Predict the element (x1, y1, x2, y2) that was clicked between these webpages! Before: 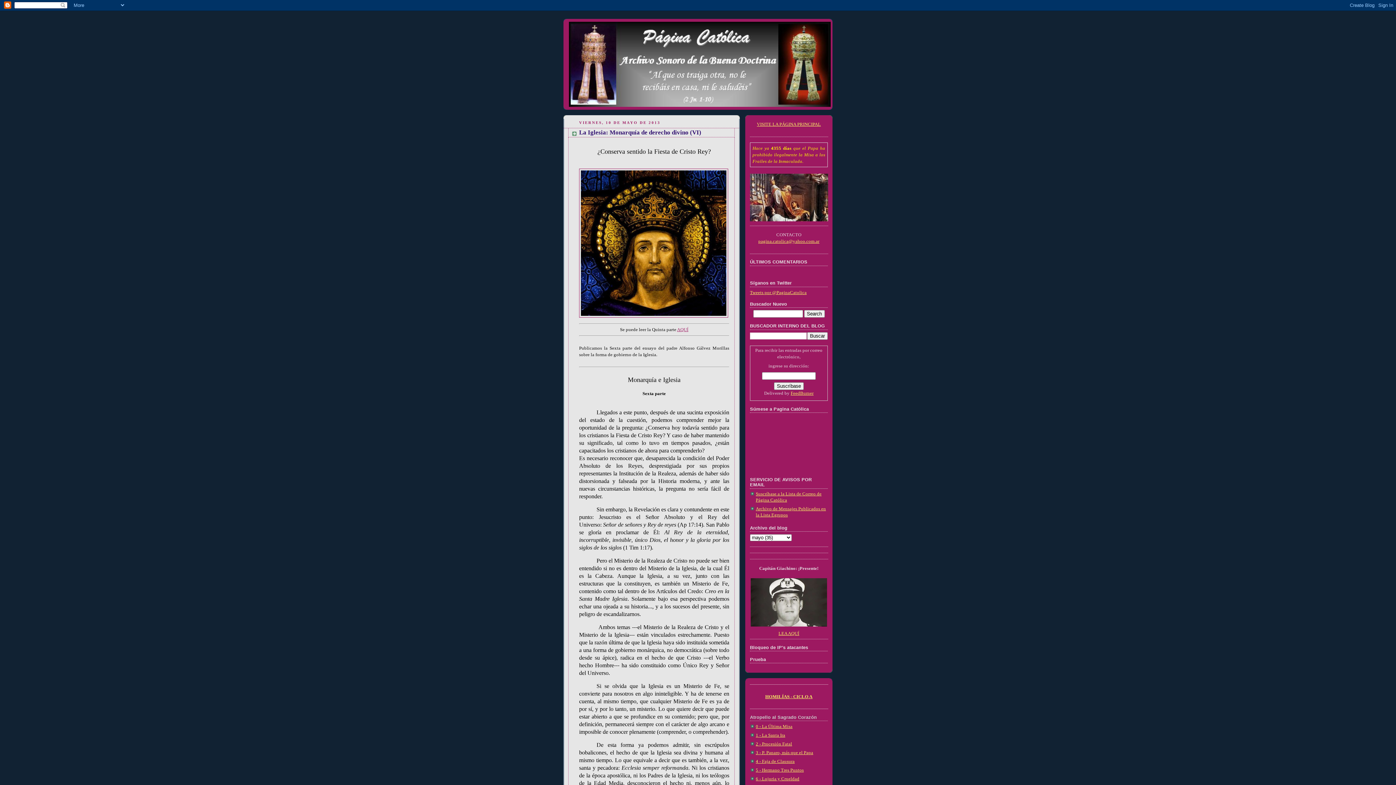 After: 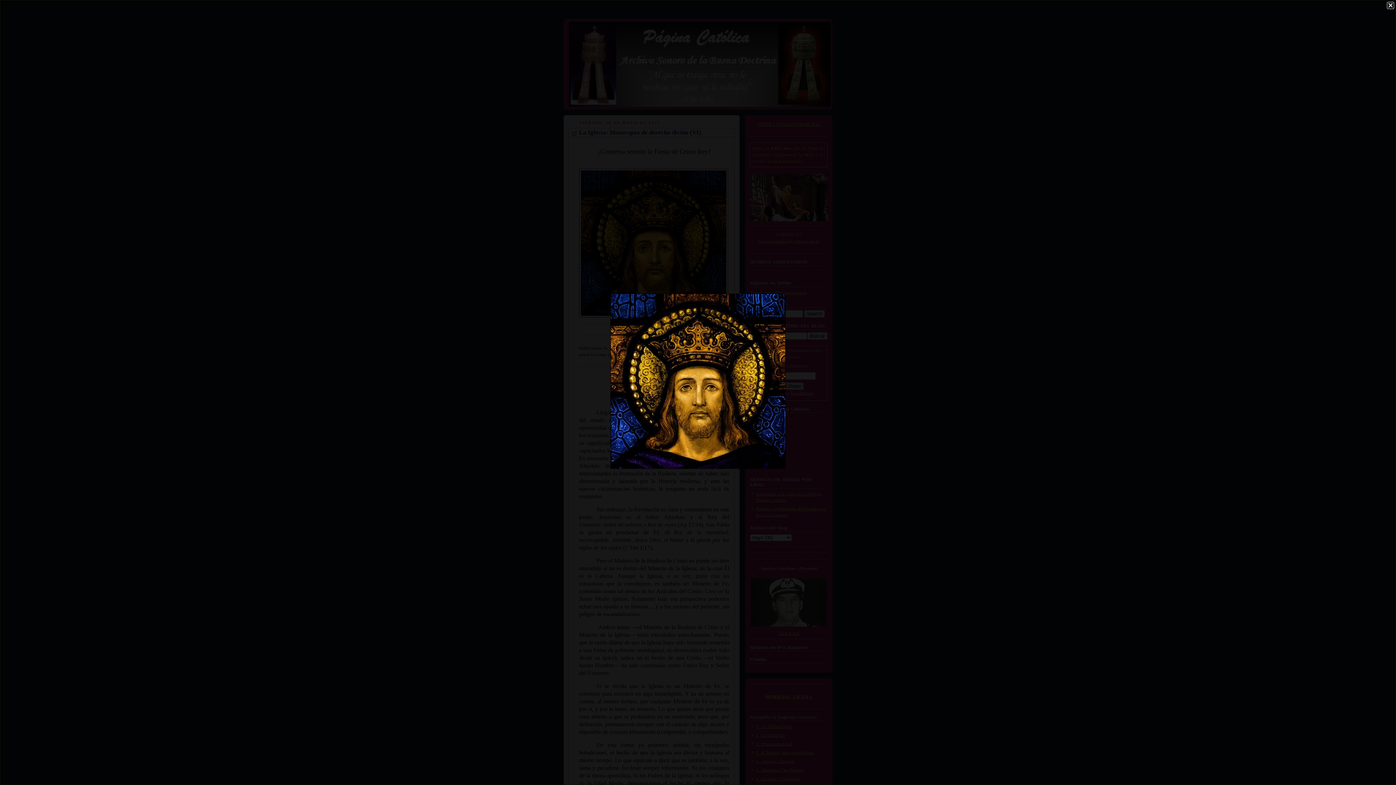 Action: bbox: (579, 315, 728, 320)